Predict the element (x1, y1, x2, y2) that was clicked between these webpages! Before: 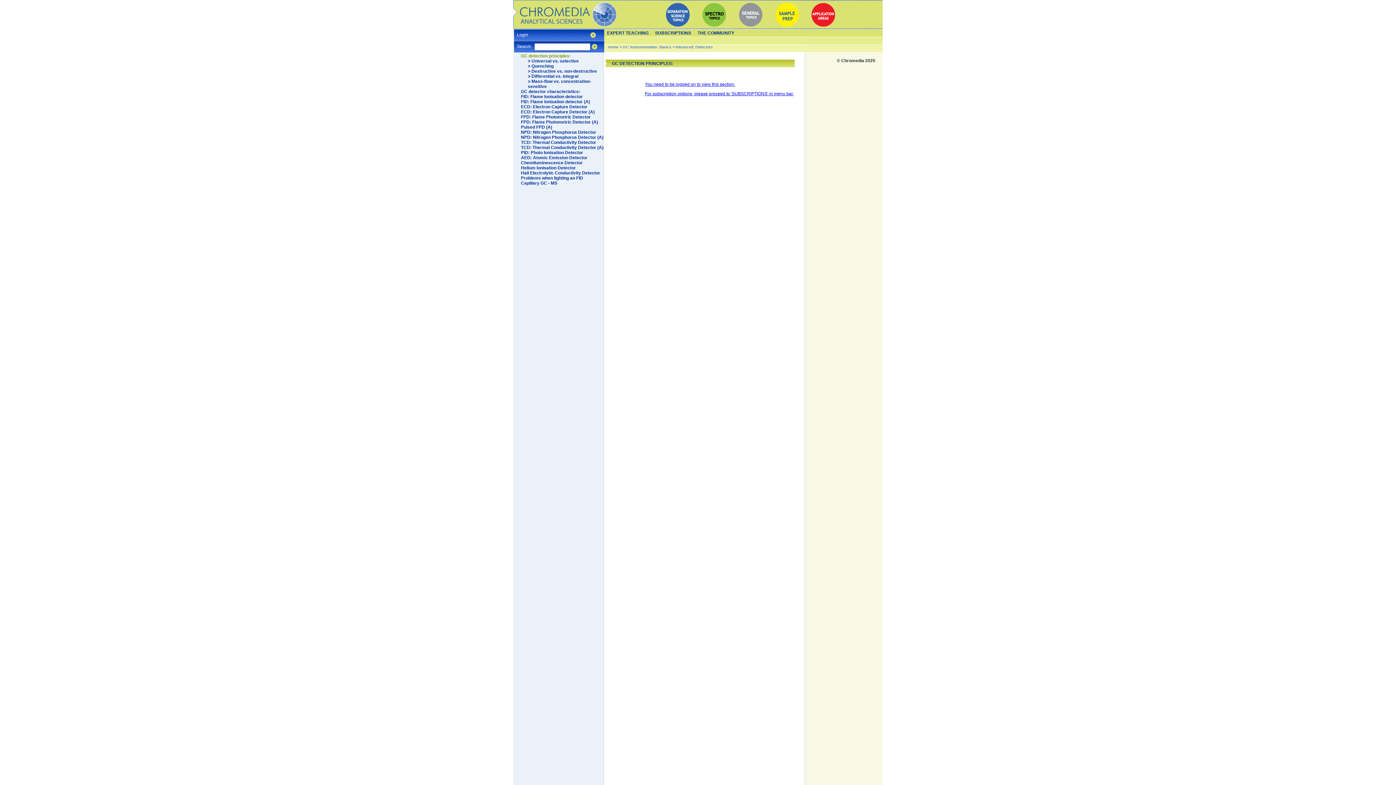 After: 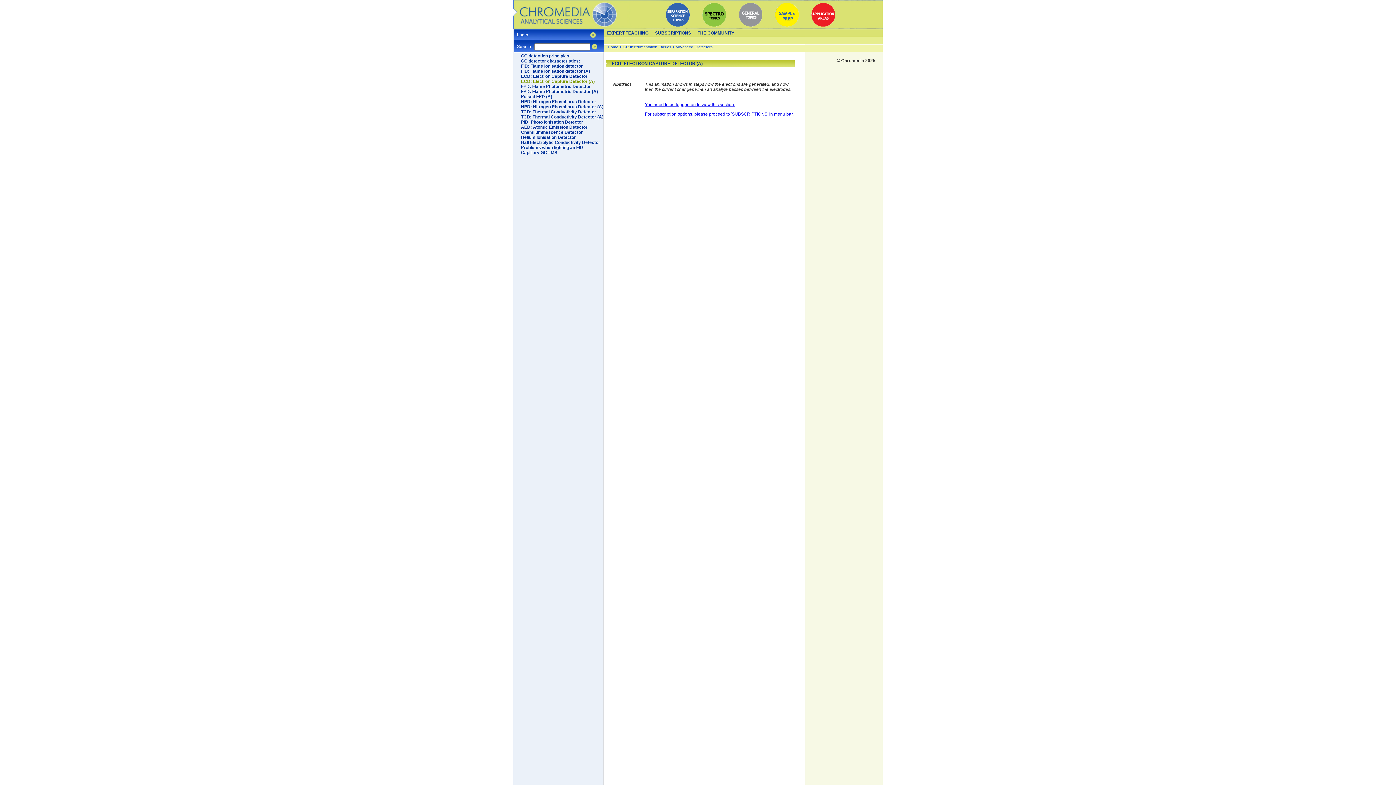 Action: bbox: (521, 109, 594, 114) label: ECD: Electron Capture Detector (A)